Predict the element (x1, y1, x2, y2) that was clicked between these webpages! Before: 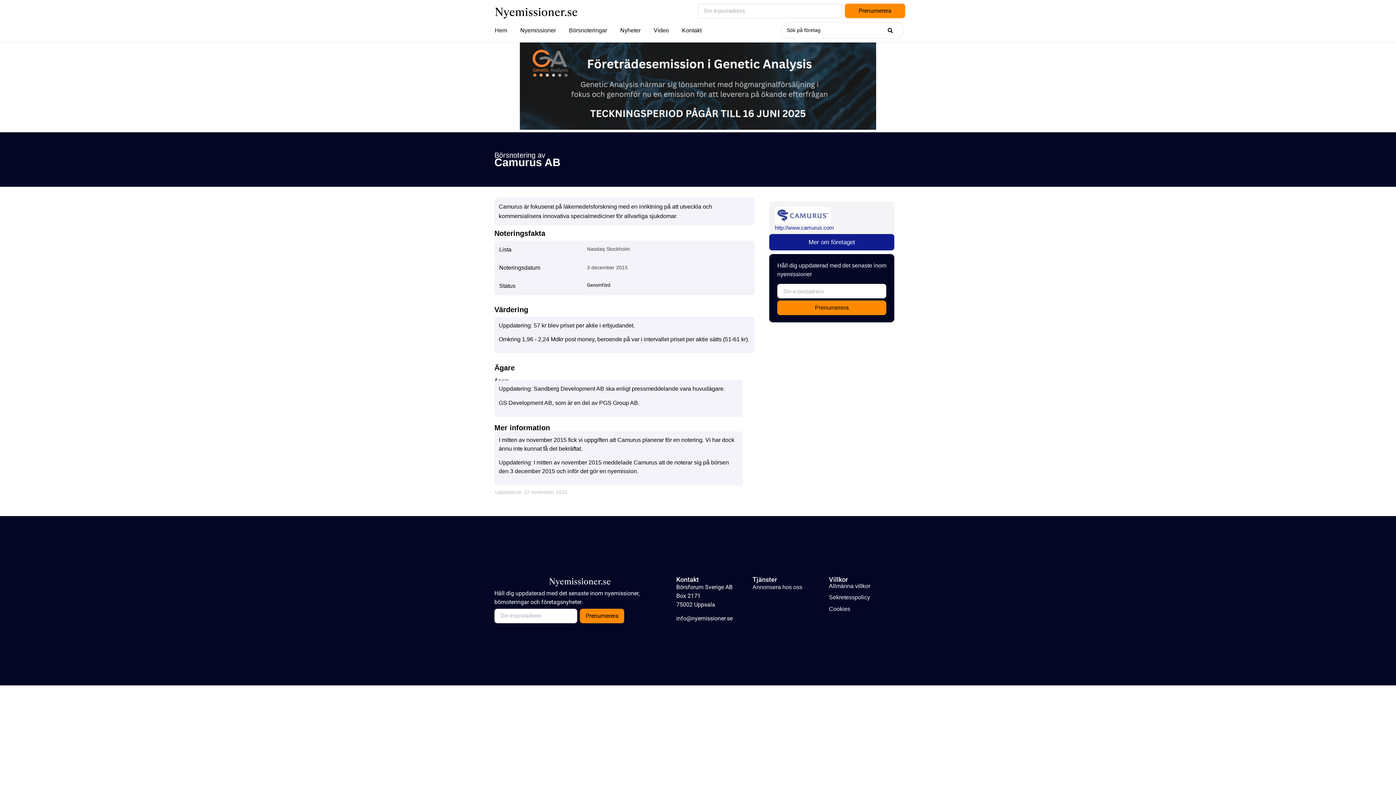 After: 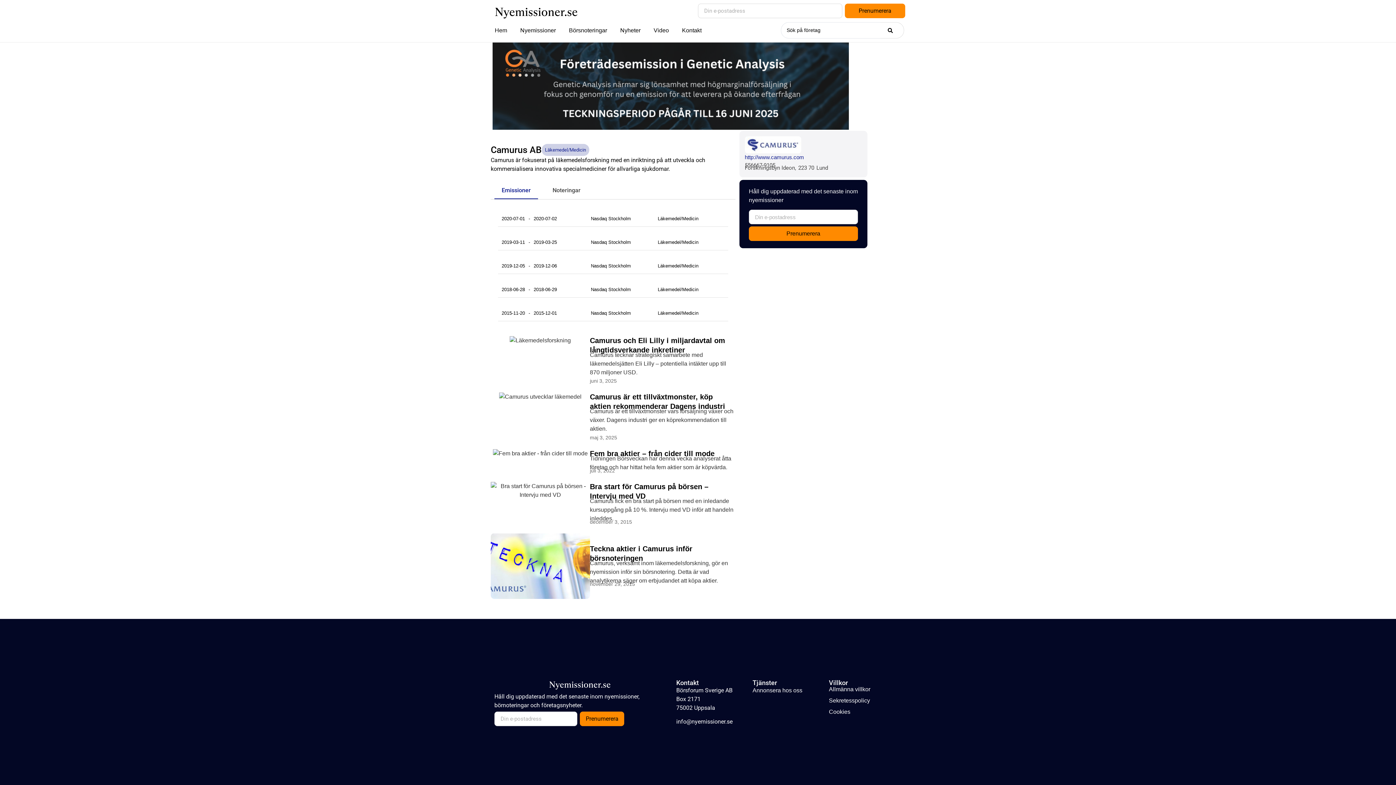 Action: bbox: (769, 234, 894, 250) label: Mer om företaget